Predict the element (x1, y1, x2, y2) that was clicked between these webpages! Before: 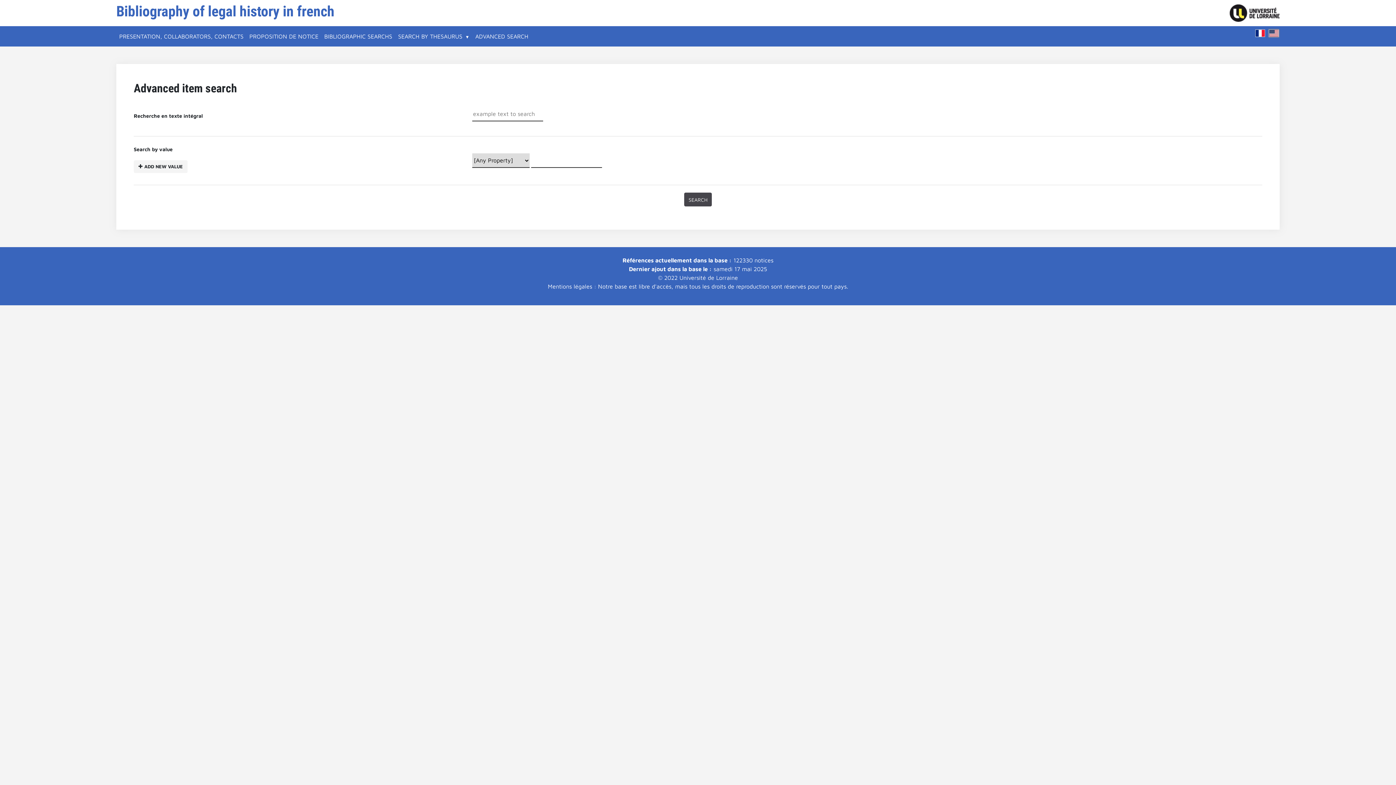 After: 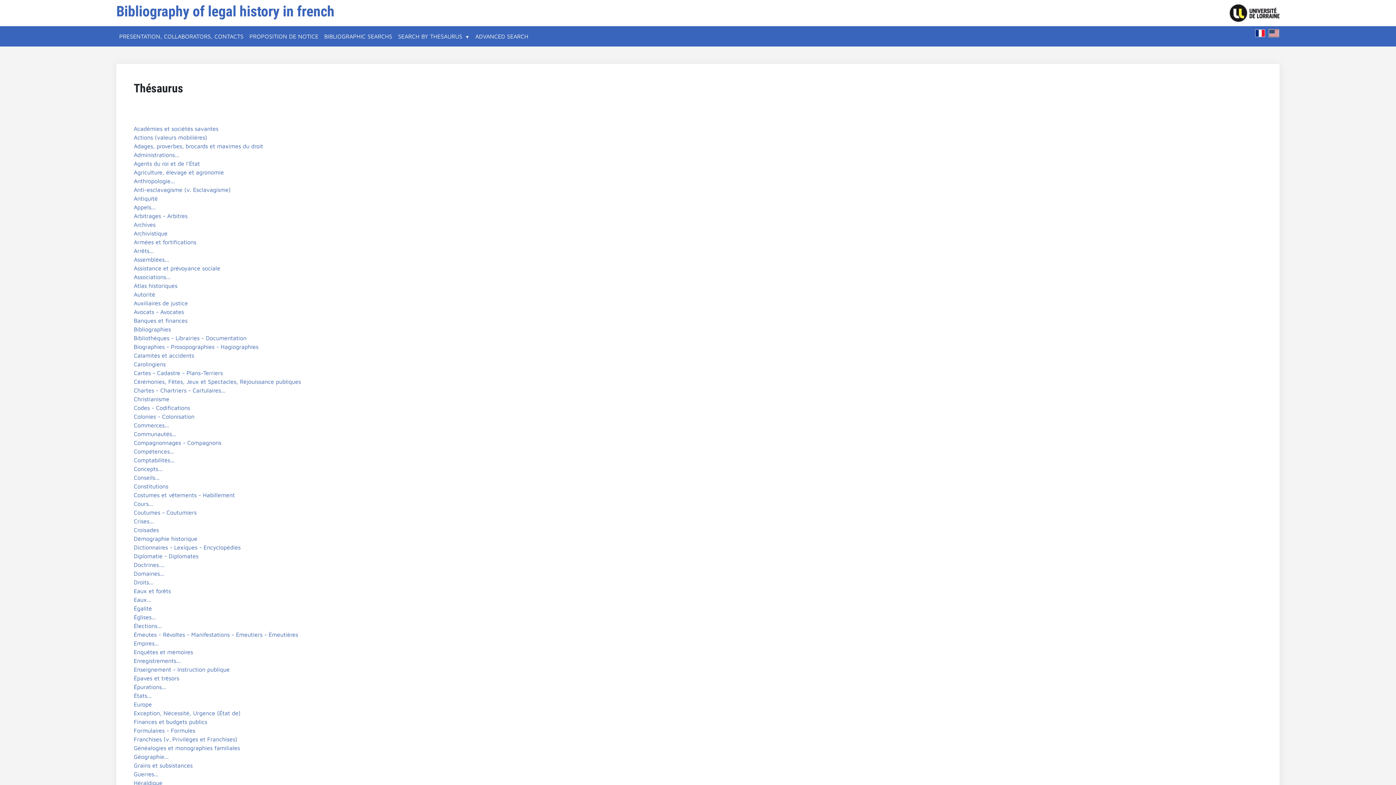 Action: label: SEARCH BY THESAURUS bbox: (395, 29, 472, 43)